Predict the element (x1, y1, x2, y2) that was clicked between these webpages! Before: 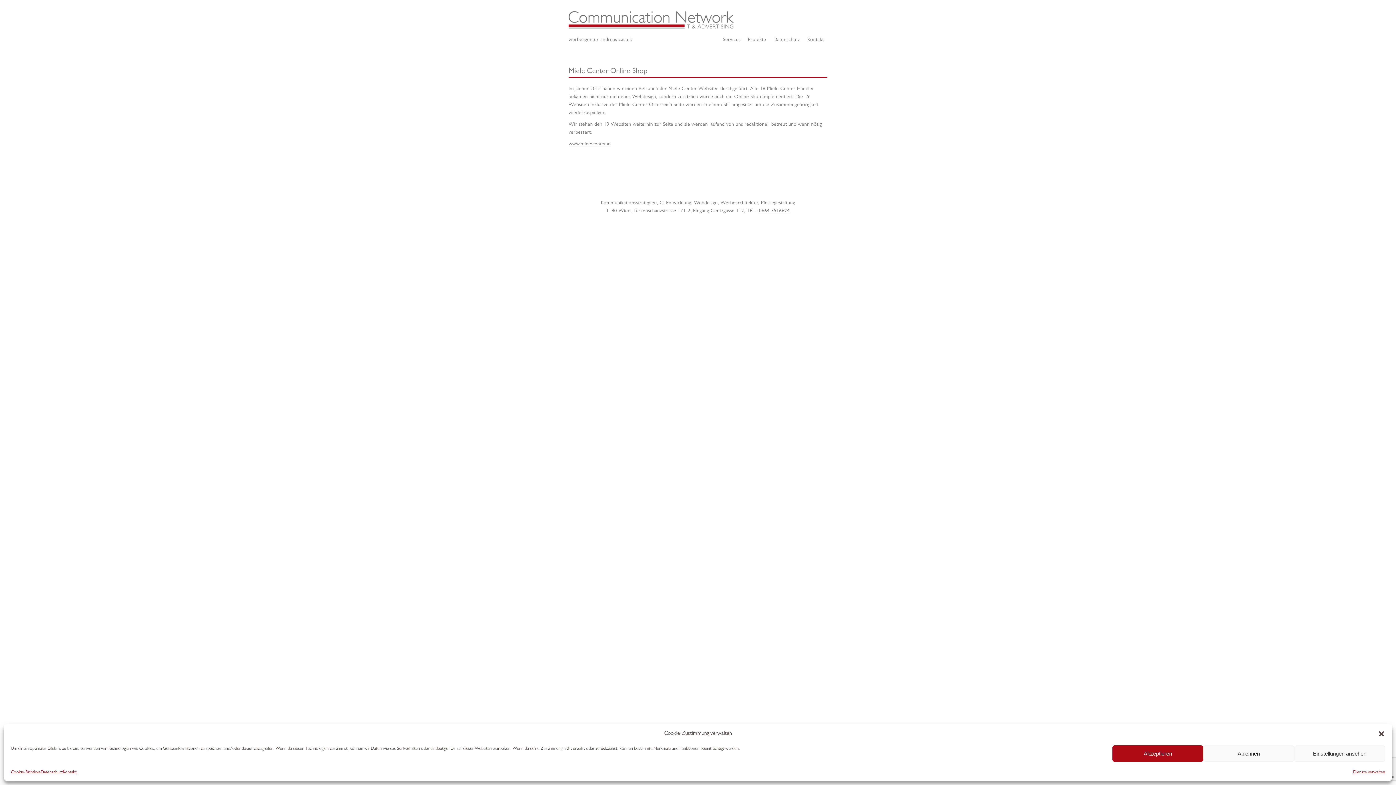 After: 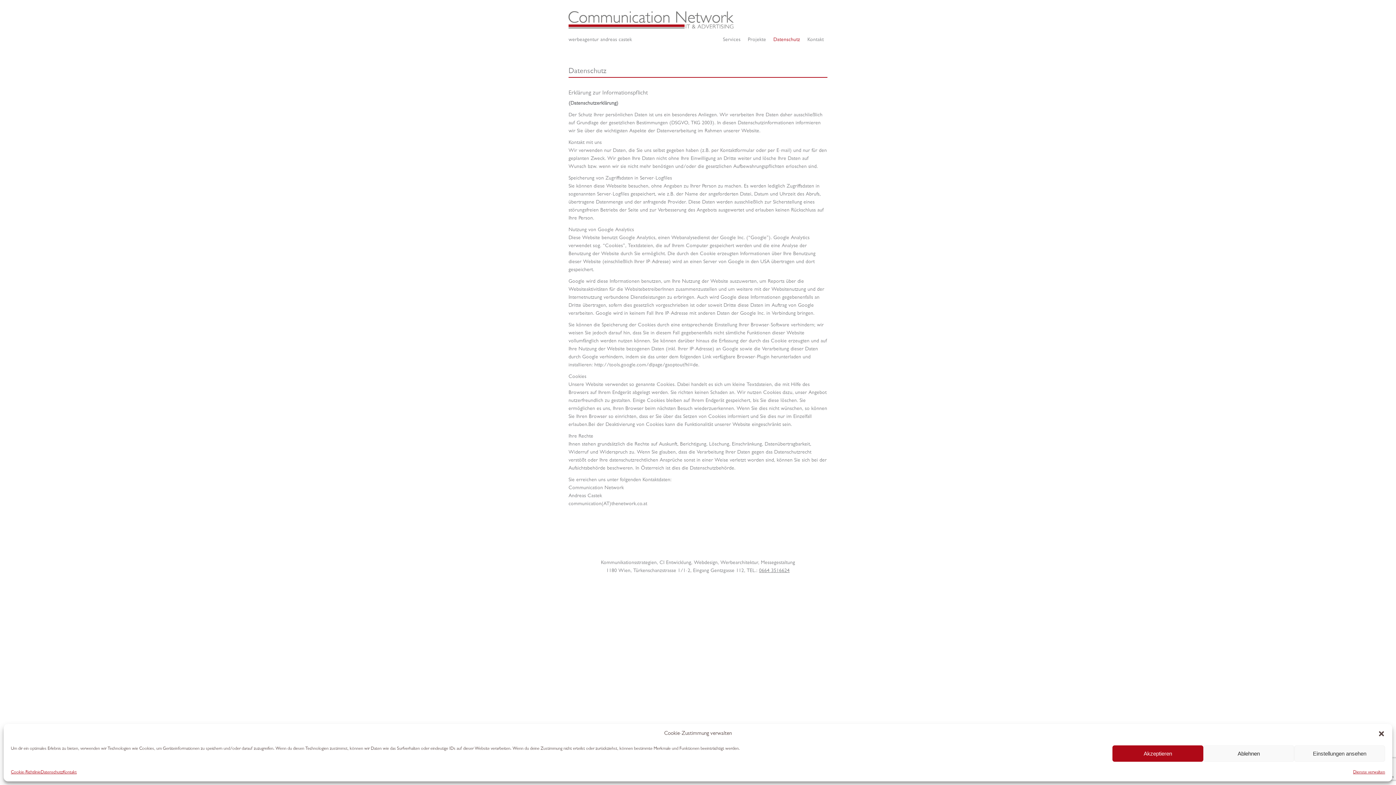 Action: label: Datenschutz bbox: (40, 769, 62, 776)